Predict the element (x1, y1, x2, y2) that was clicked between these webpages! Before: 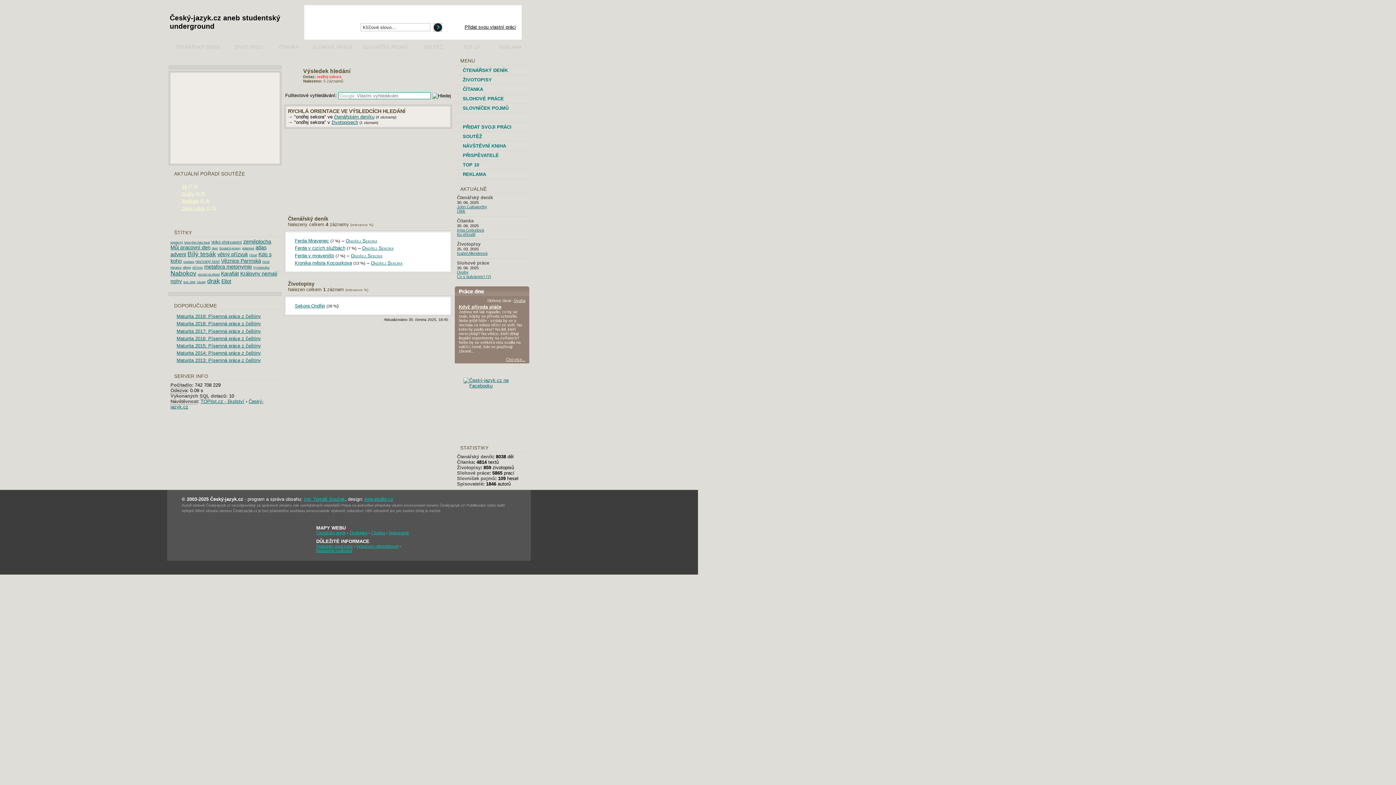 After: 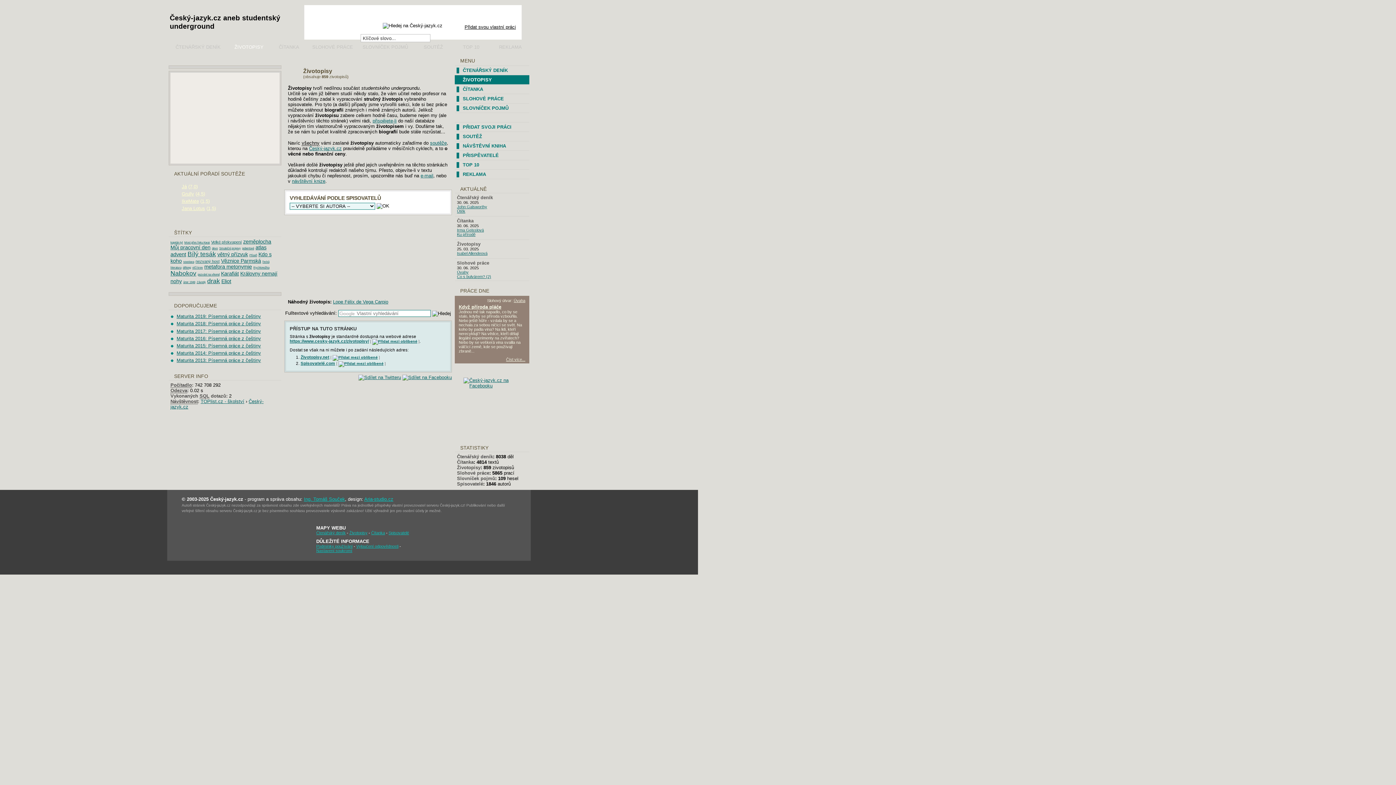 Action: label: Životopisy bbox: (457, 241, 480, 246)